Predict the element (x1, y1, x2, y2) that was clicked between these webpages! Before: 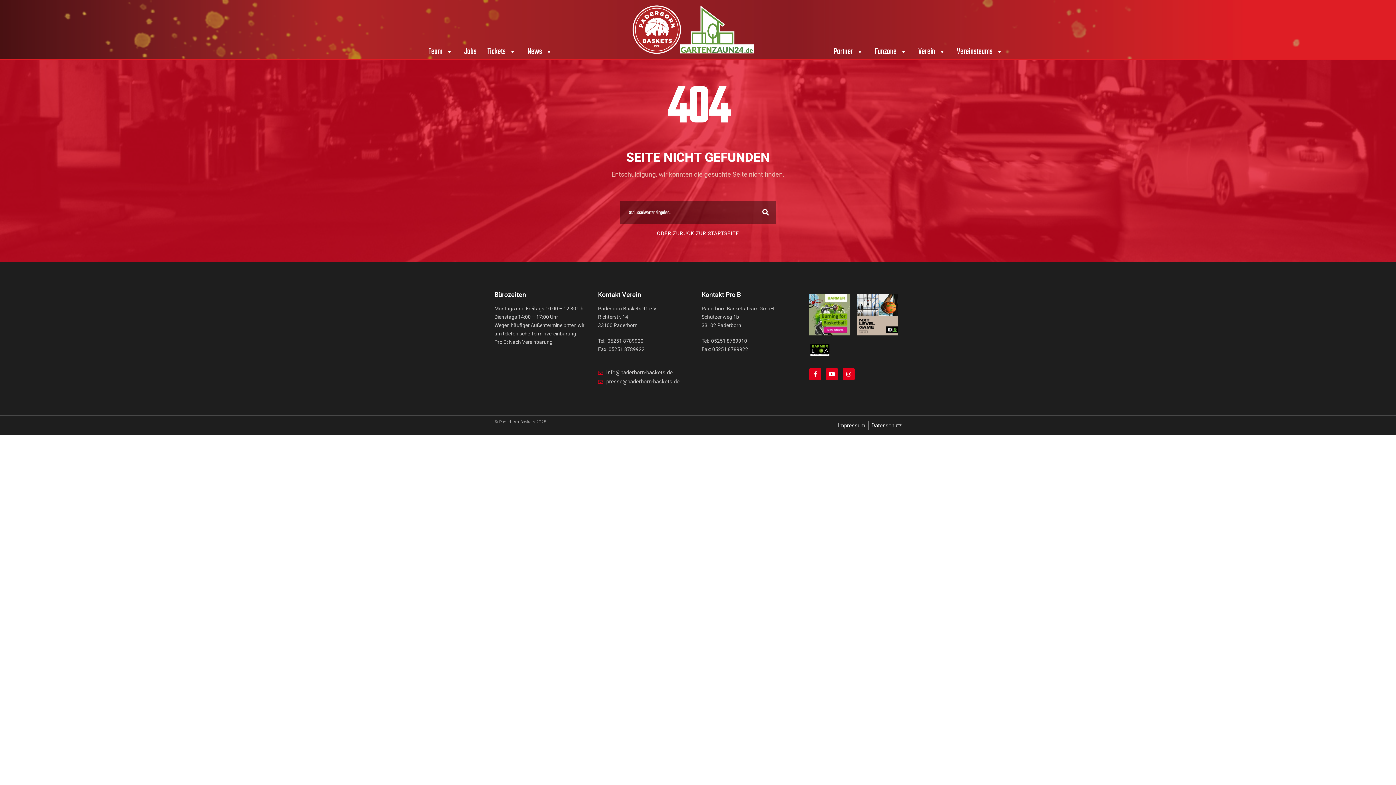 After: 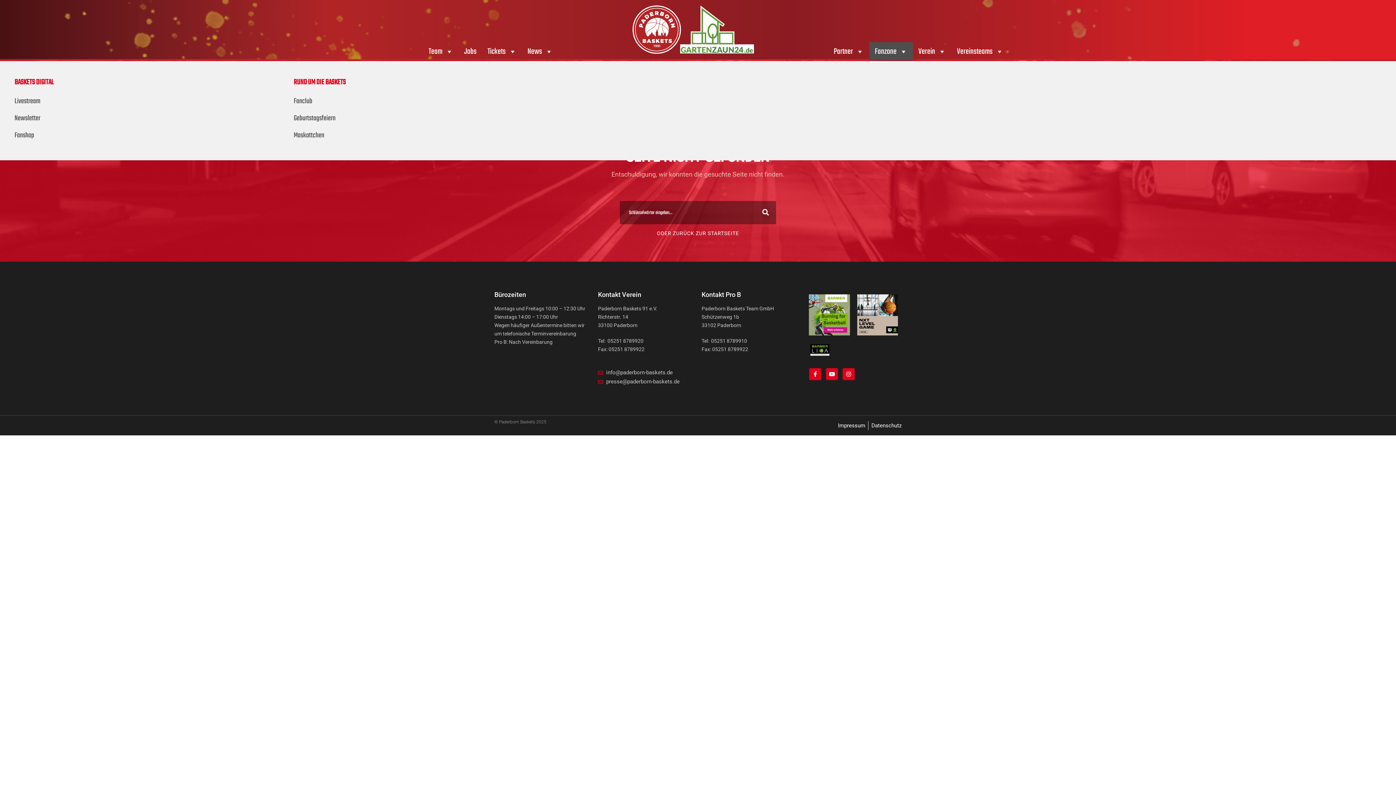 Action: label: Fanzone bbox: (869, 42, 913, 61)